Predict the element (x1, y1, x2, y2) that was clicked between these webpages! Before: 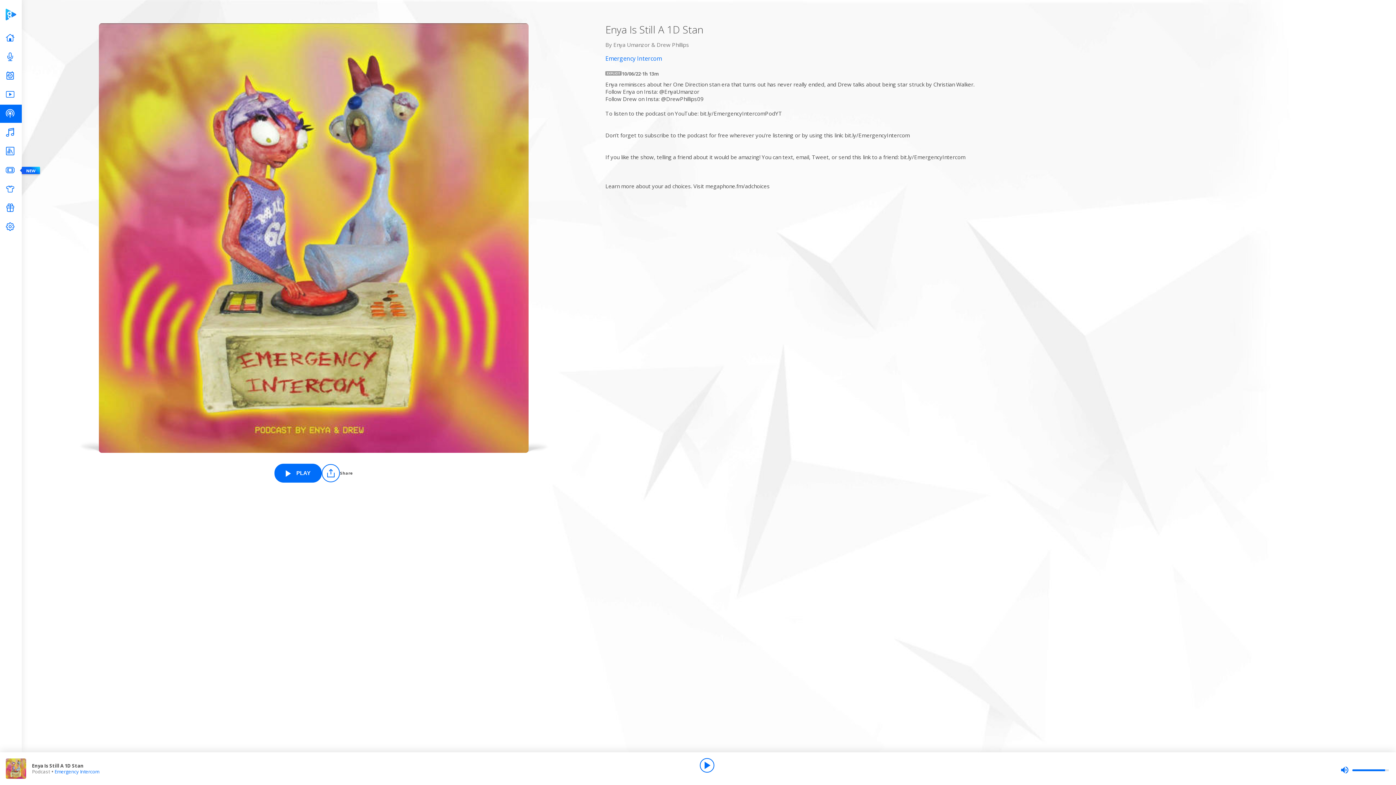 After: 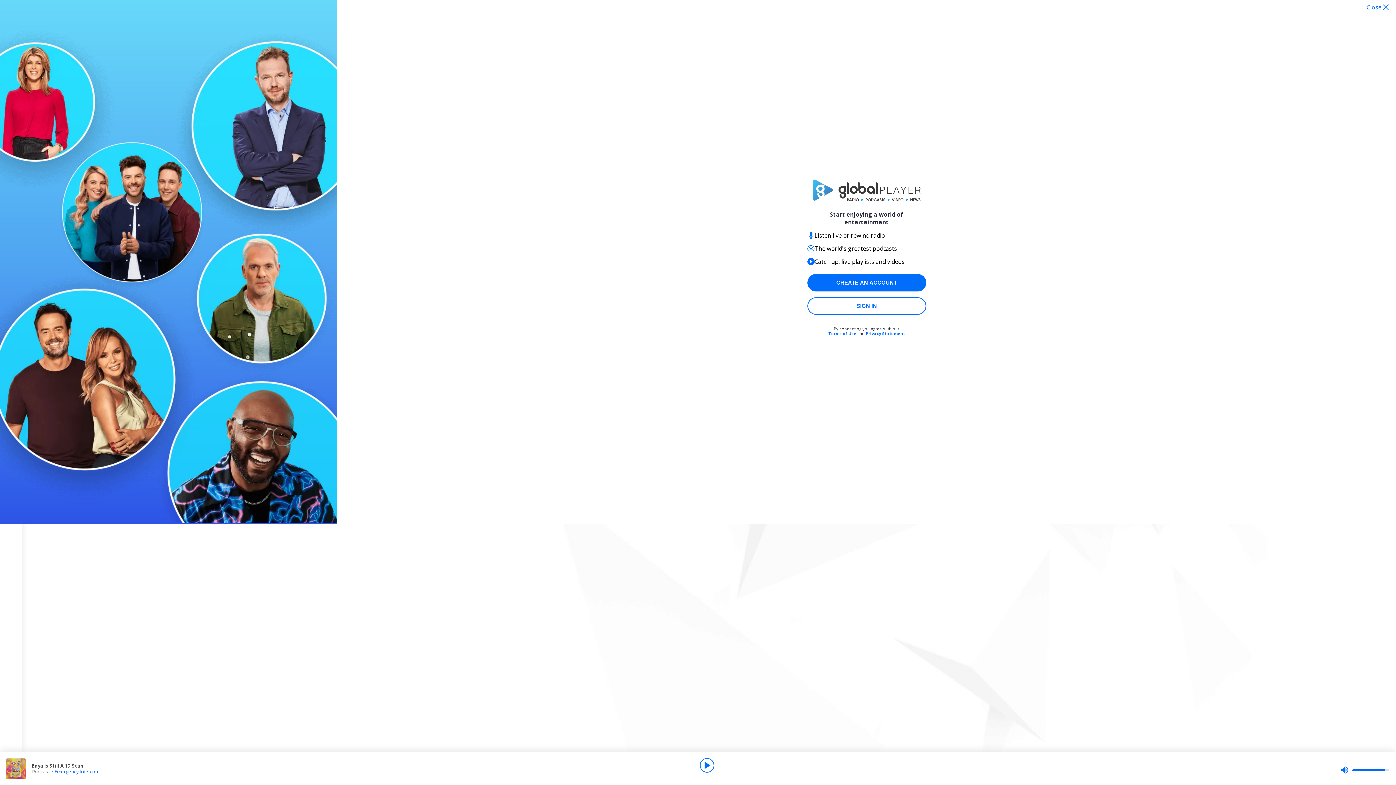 Action: bbox: (274, 463, 321, 482) label: Play Enya Is Still A 1D Stan from Emergency Intercom